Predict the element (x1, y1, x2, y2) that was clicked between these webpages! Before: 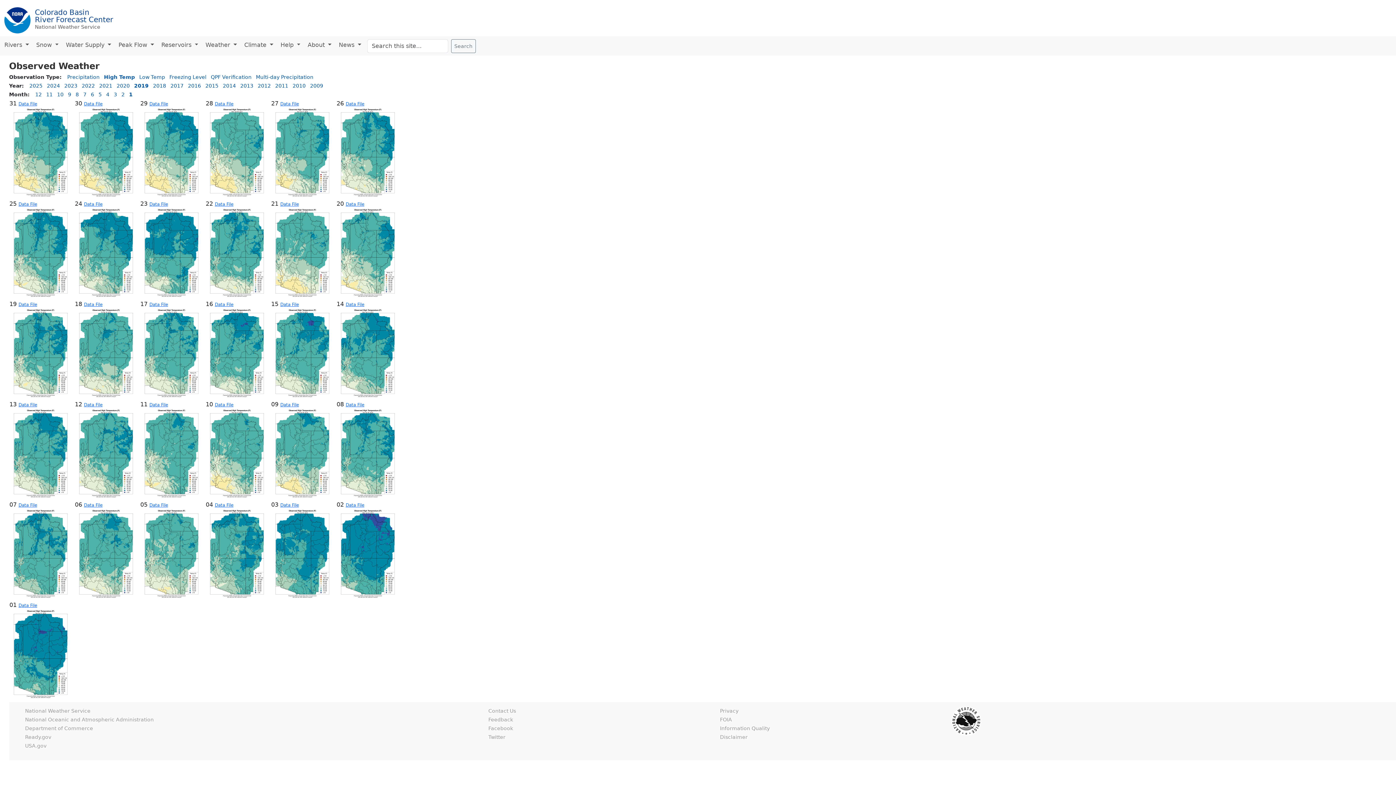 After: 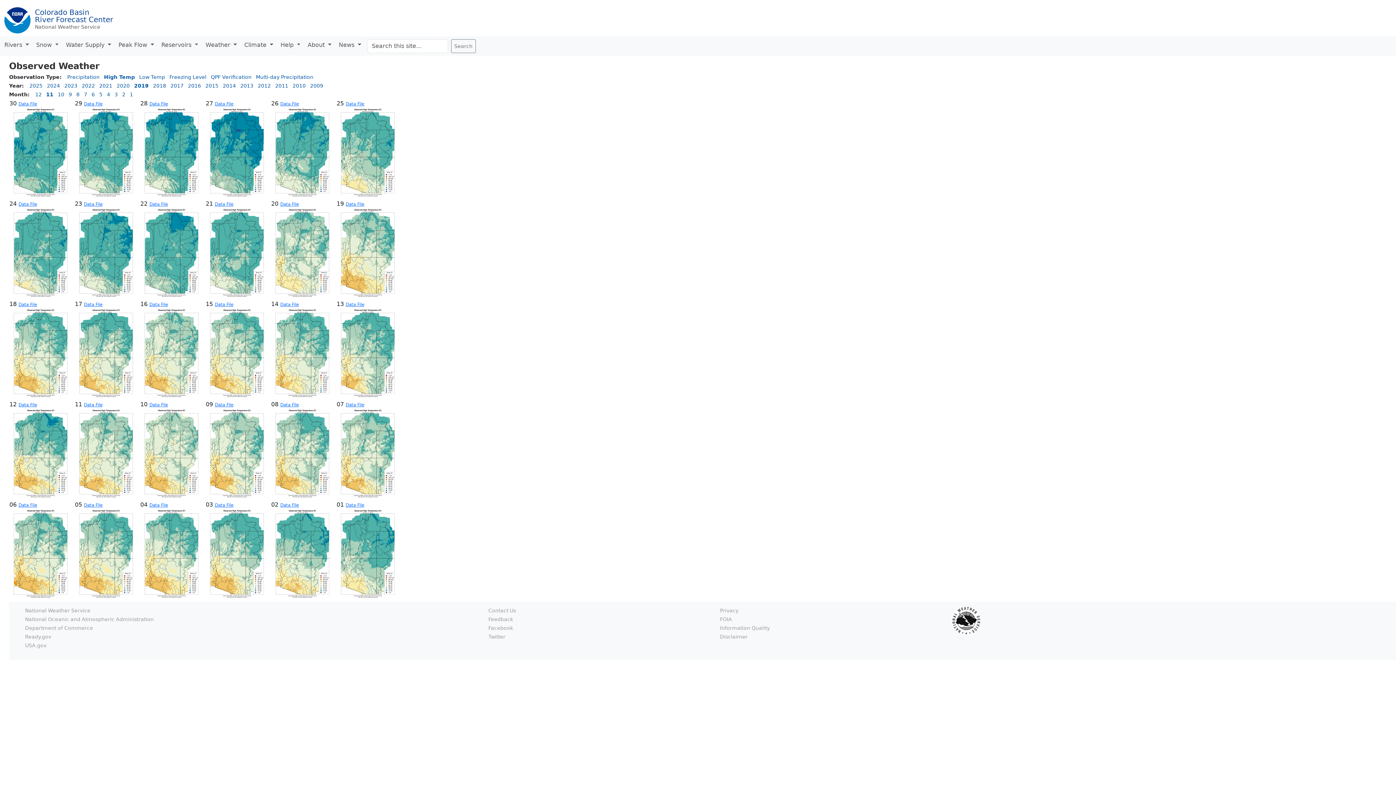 Action: label: 11 bbox: (46, 91, 52, 97)